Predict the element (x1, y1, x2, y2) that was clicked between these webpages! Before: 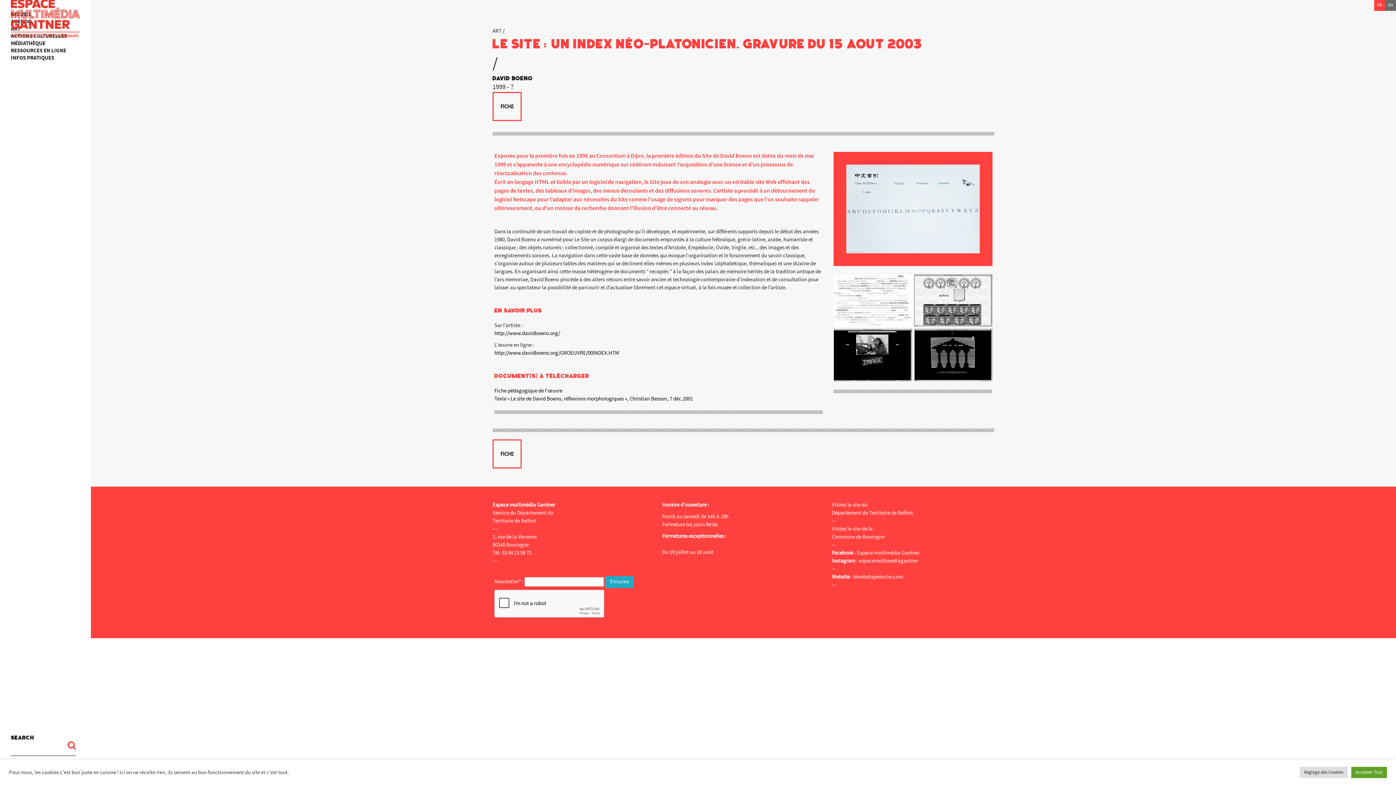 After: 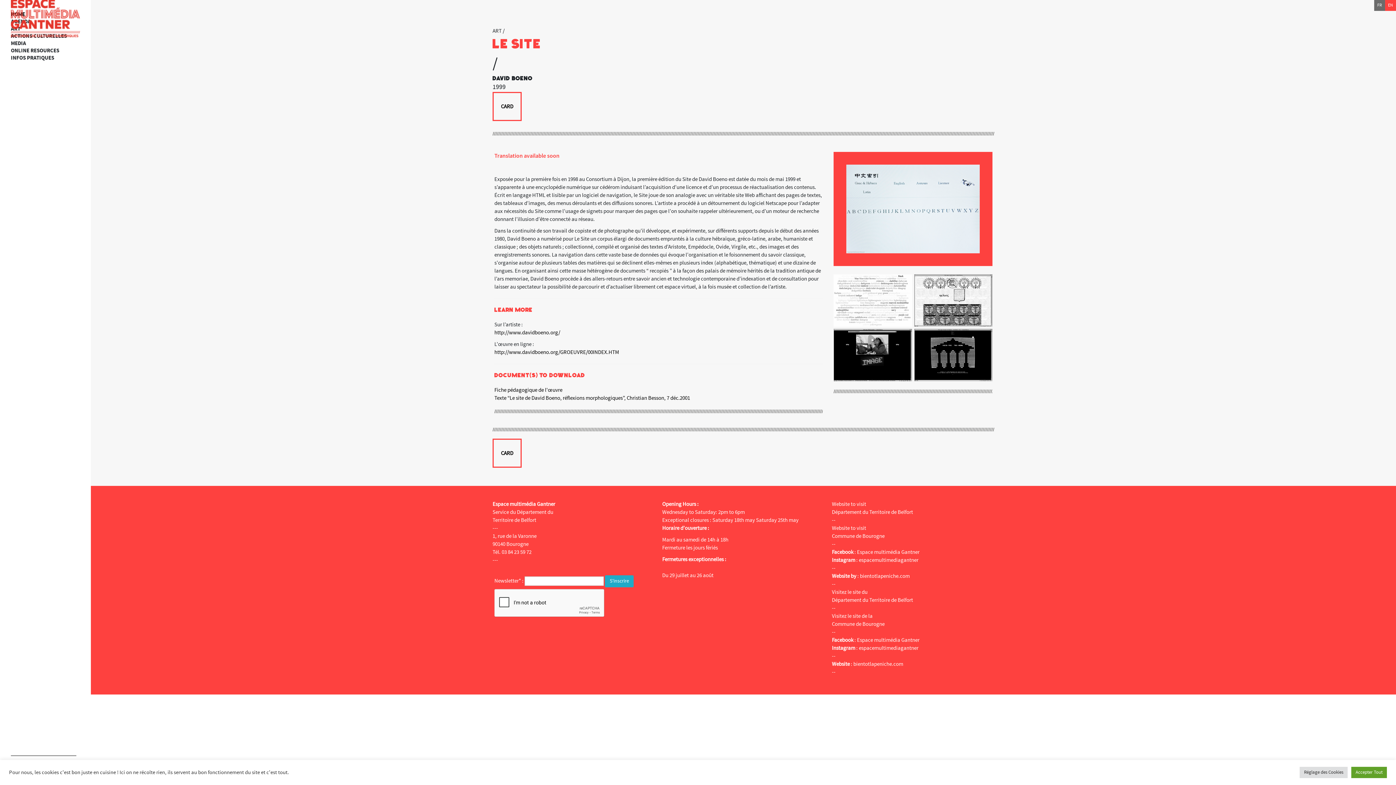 Action: bbox: (1388, 2, 1393, 8) label: EN